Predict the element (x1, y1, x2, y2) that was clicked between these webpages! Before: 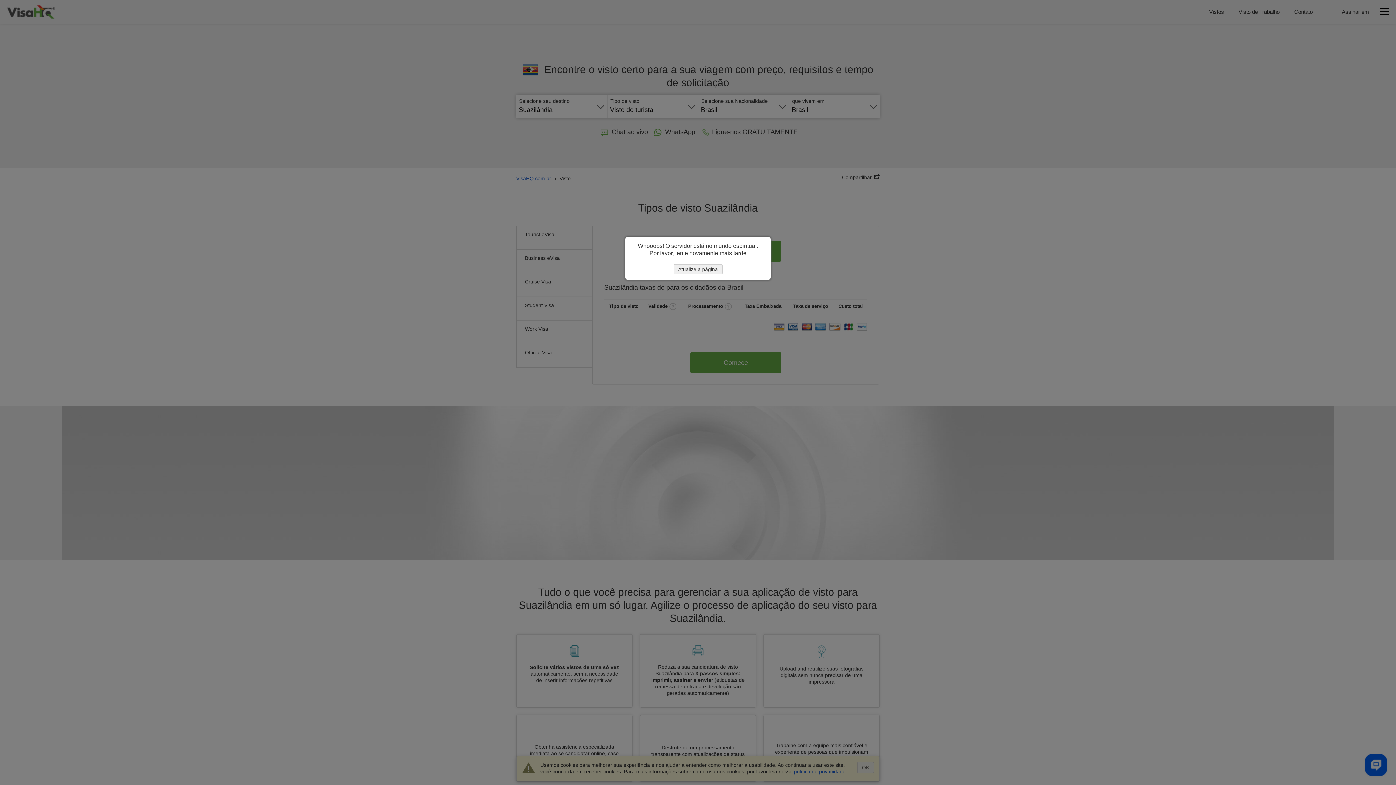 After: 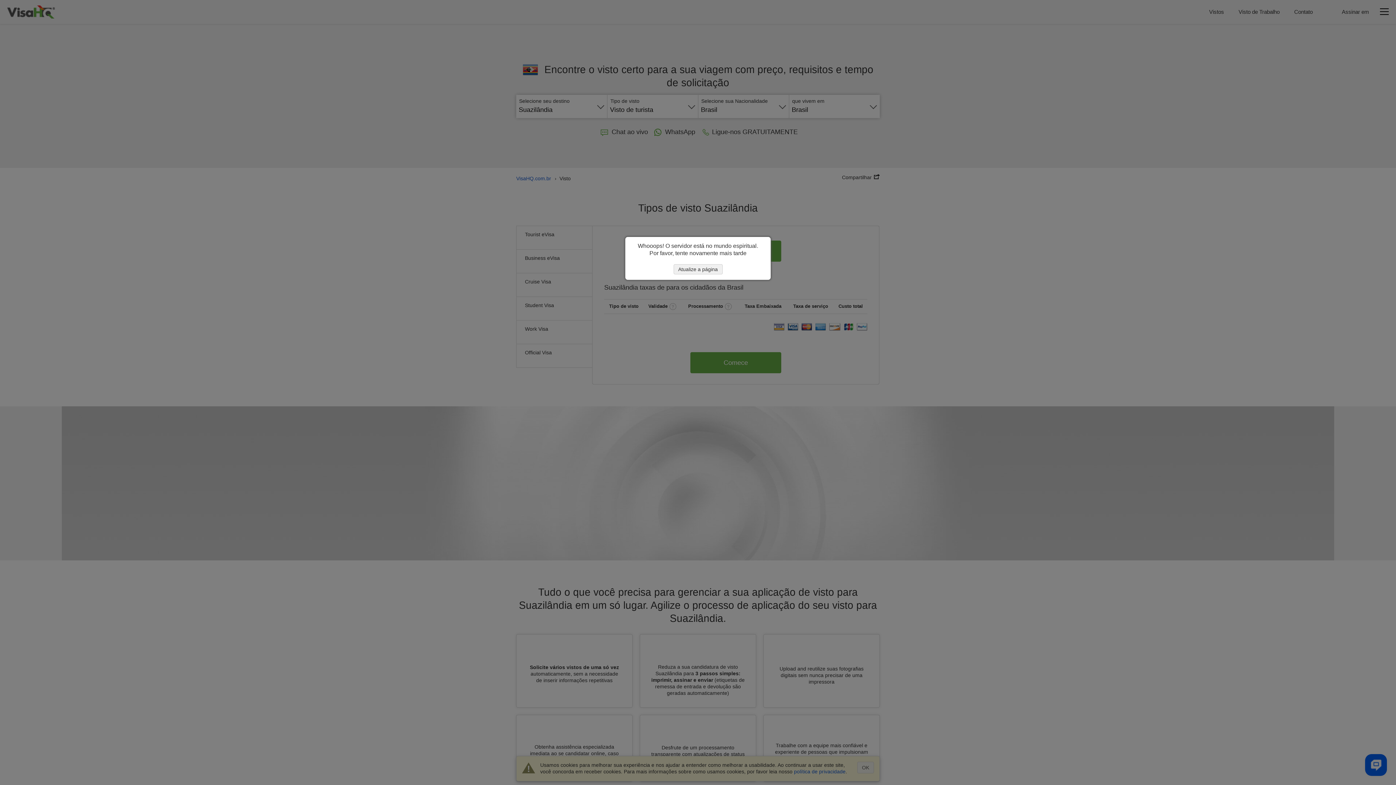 Action: bbox: (673, 264, 722, 274) label: Atualize a página